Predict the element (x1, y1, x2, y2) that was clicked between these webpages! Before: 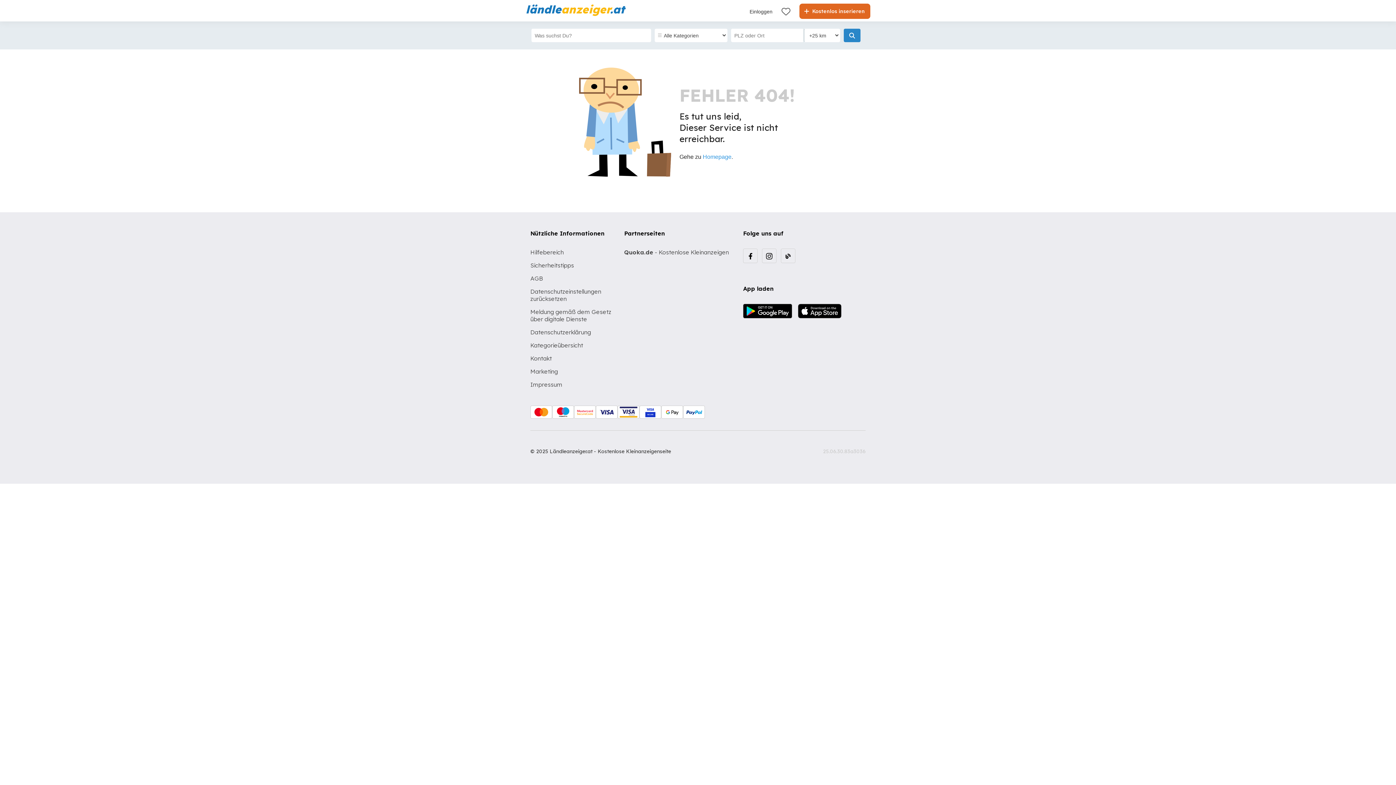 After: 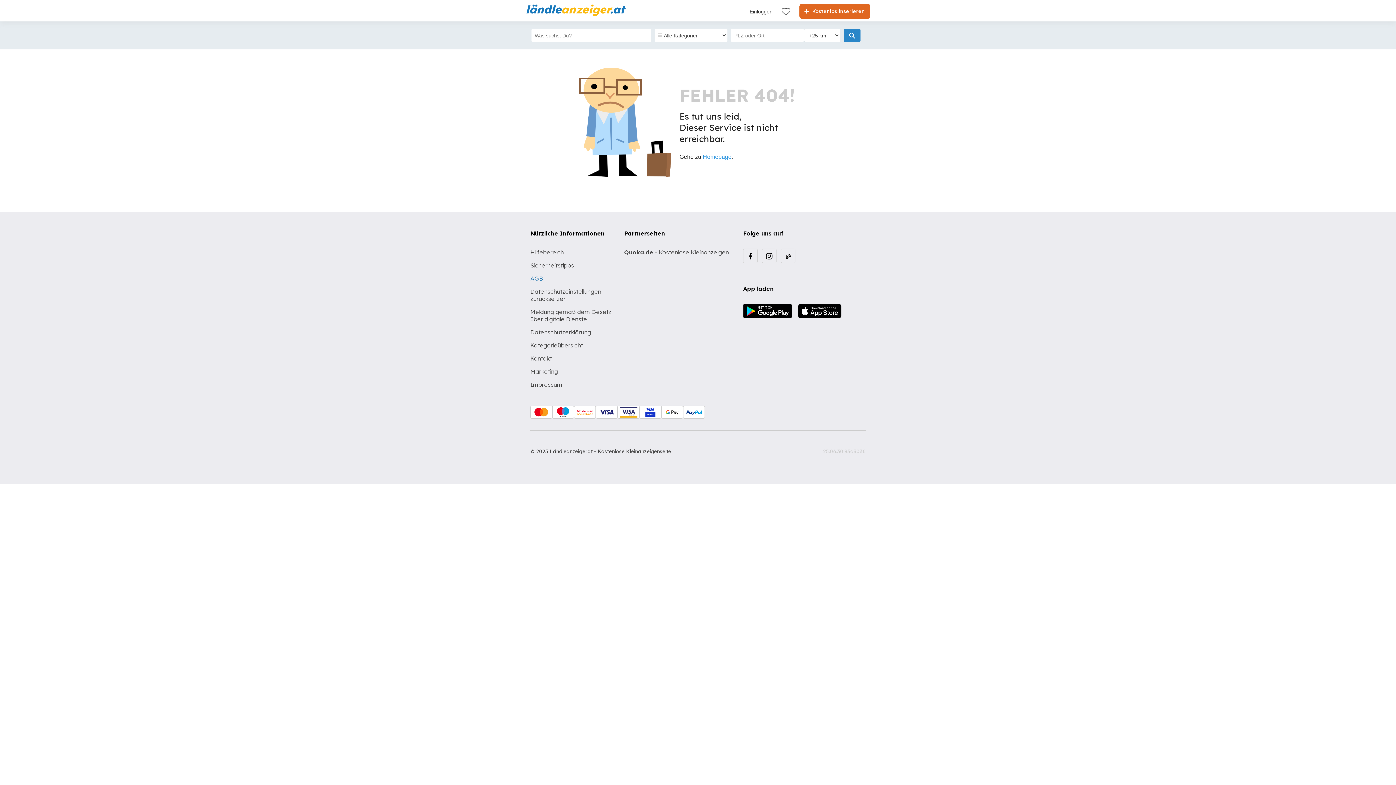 Action: label: AGB bbox: (530, 274, 543, 282)